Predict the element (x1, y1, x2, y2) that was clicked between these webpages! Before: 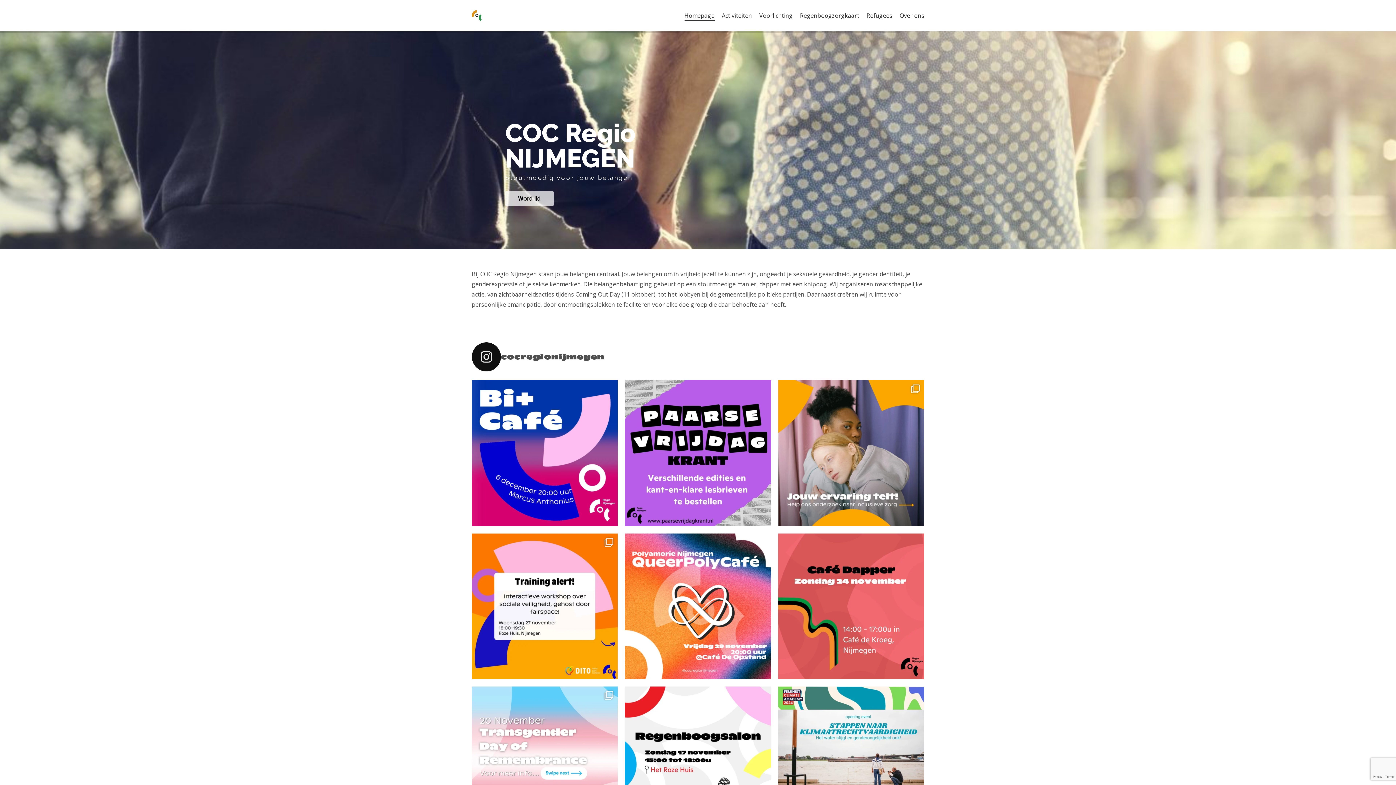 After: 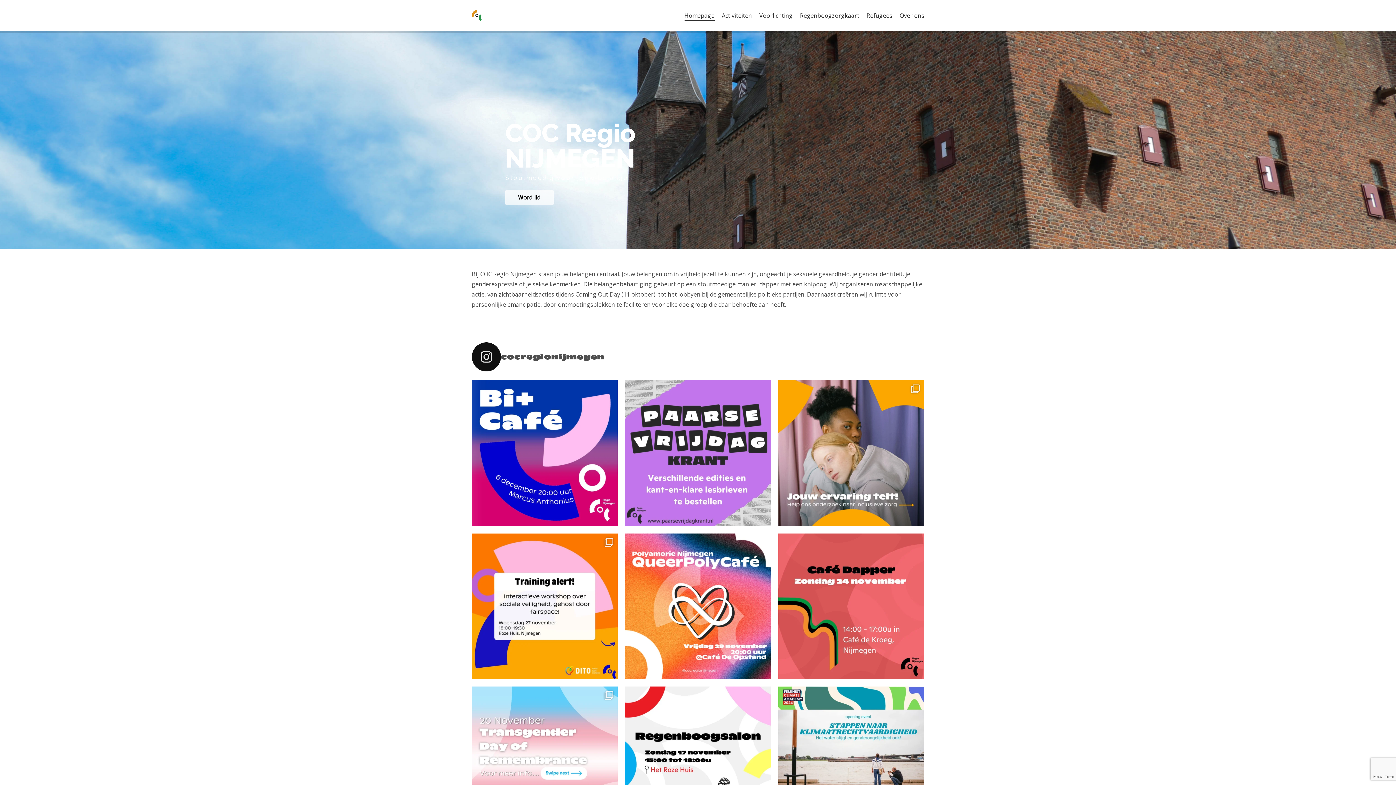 Action: label: Dit jaar is de dag waarop gelijkheid en jezelf kun bbox: (625, 380, 771, 526)